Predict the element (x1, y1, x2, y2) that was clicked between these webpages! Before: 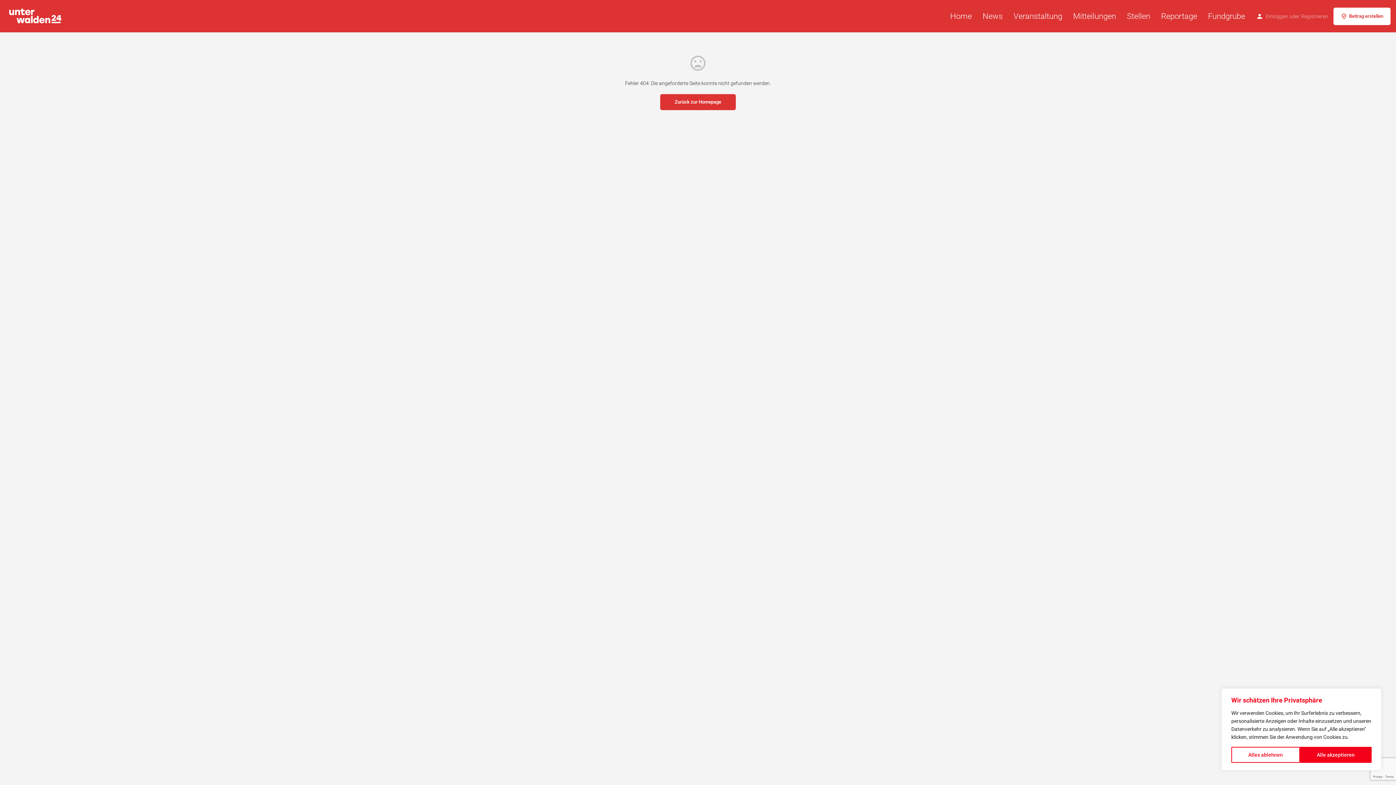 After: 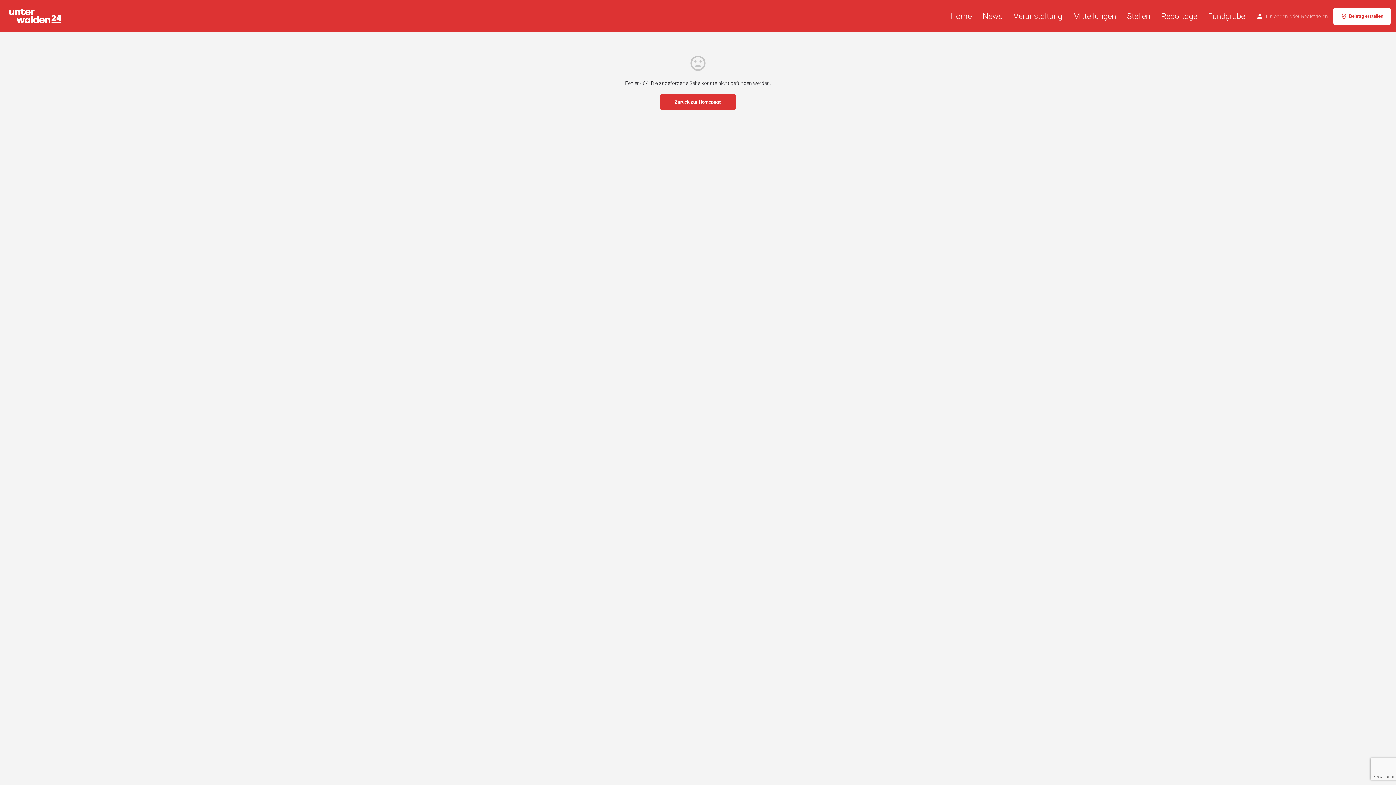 Action: bbox: (1231, 747, 1300, 763) label: Alles ablehnen